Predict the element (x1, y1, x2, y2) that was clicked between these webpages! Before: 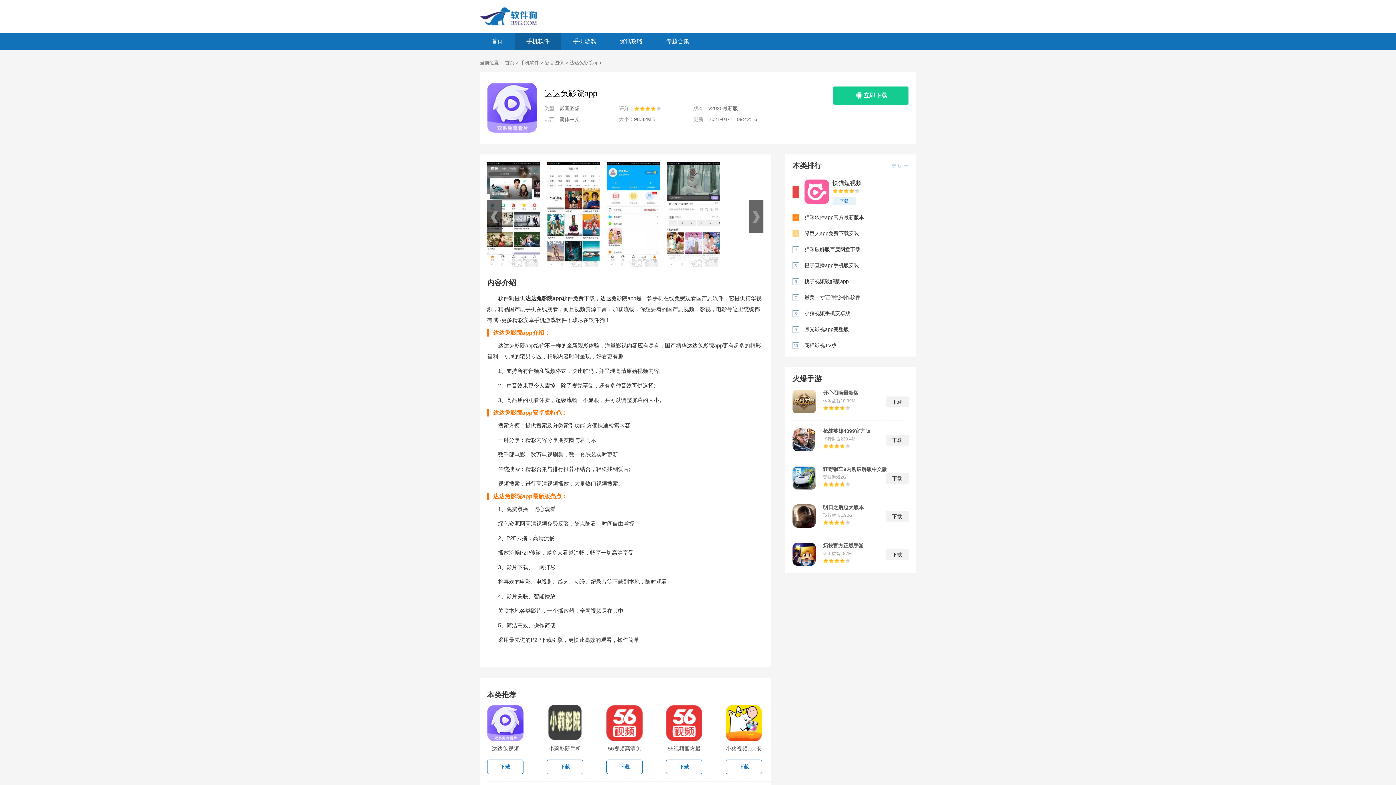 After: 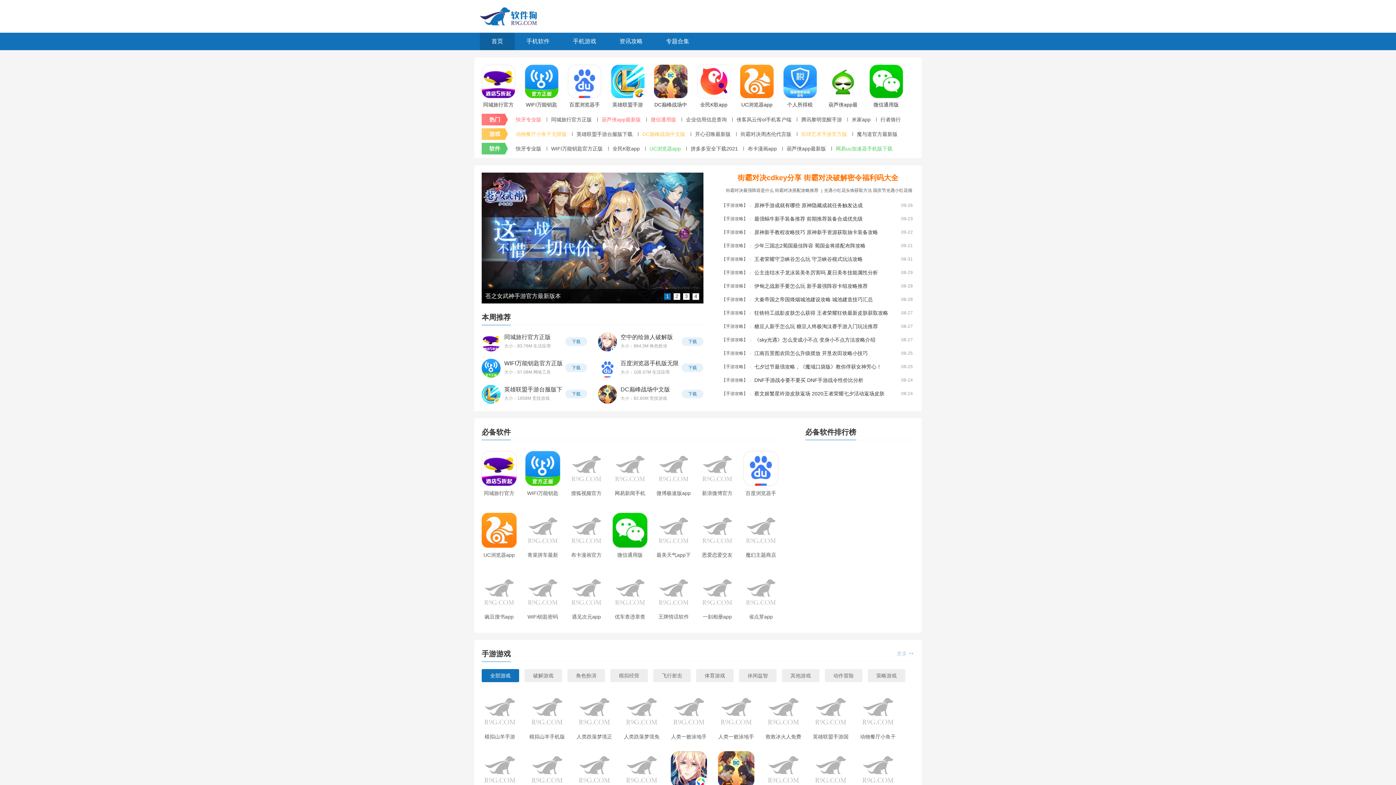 Action: bbox: (480, 7, 537, 25)